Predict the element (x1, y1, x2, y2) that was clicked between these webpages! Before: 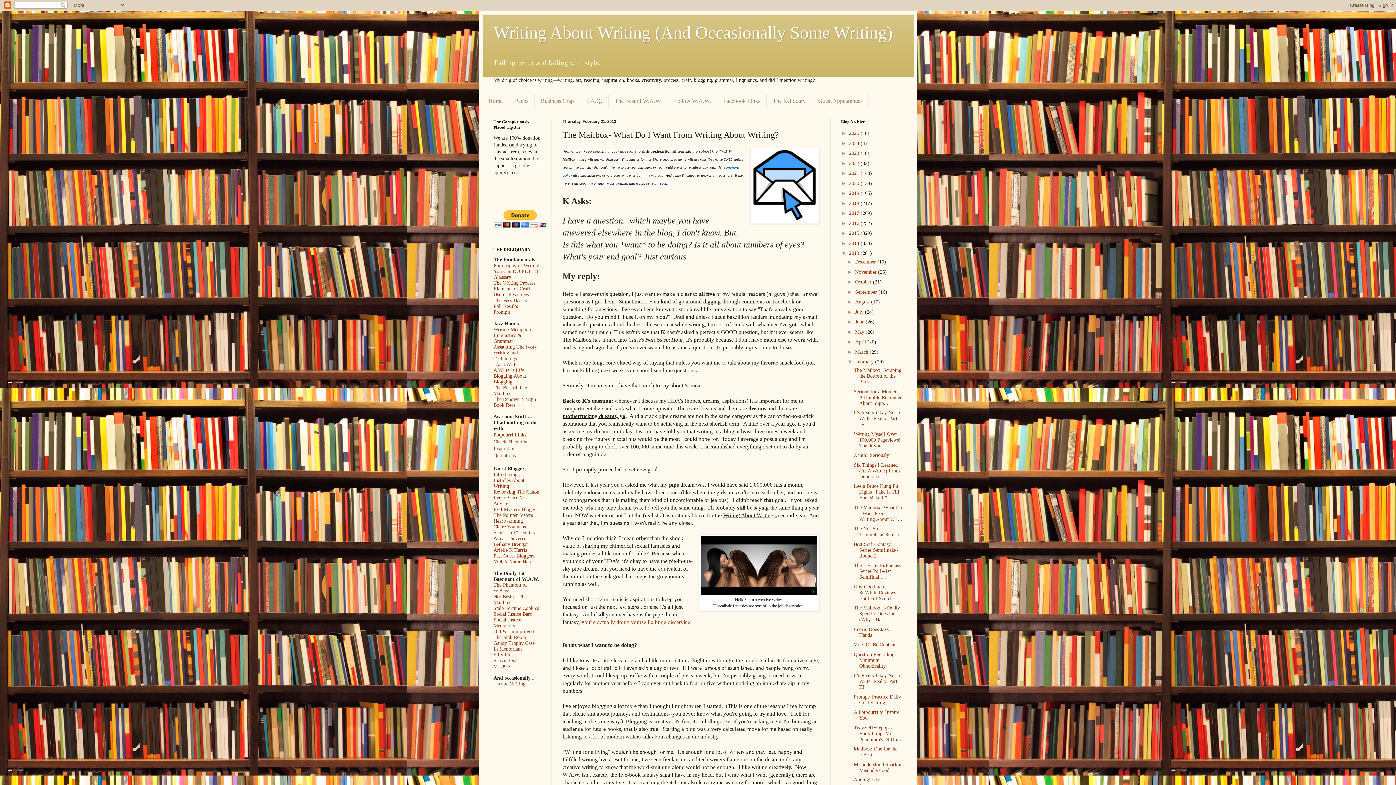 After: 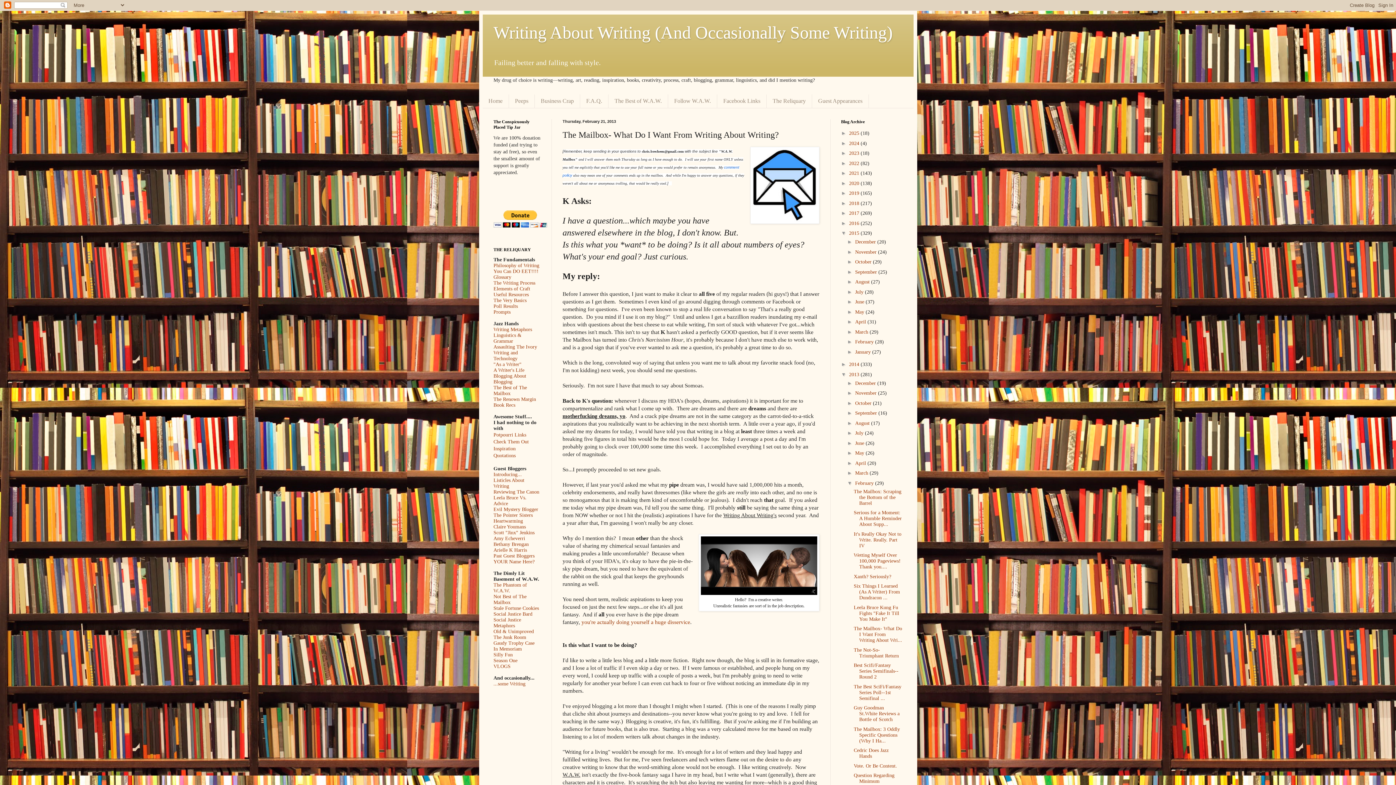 Action: label: ►   bbox: (841, 230, 849, 236)